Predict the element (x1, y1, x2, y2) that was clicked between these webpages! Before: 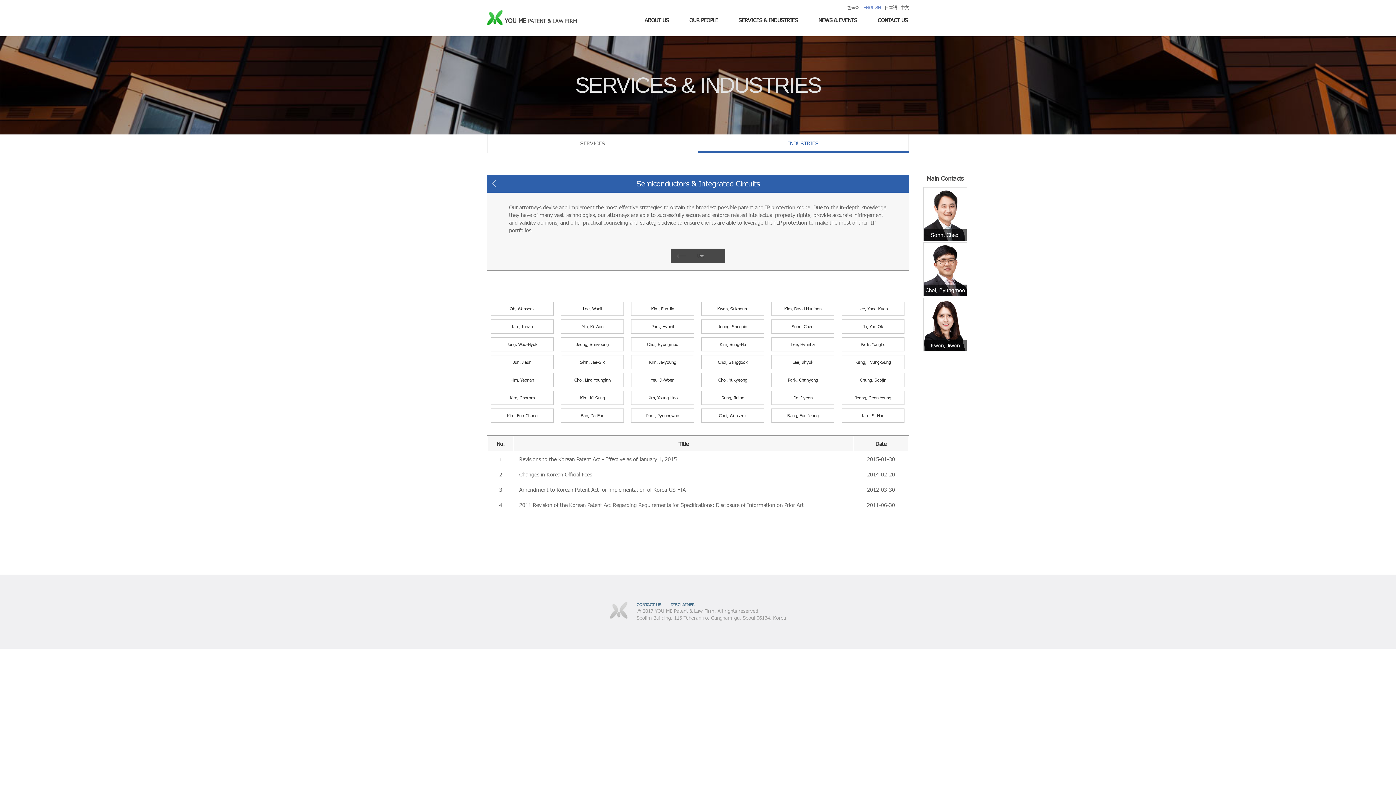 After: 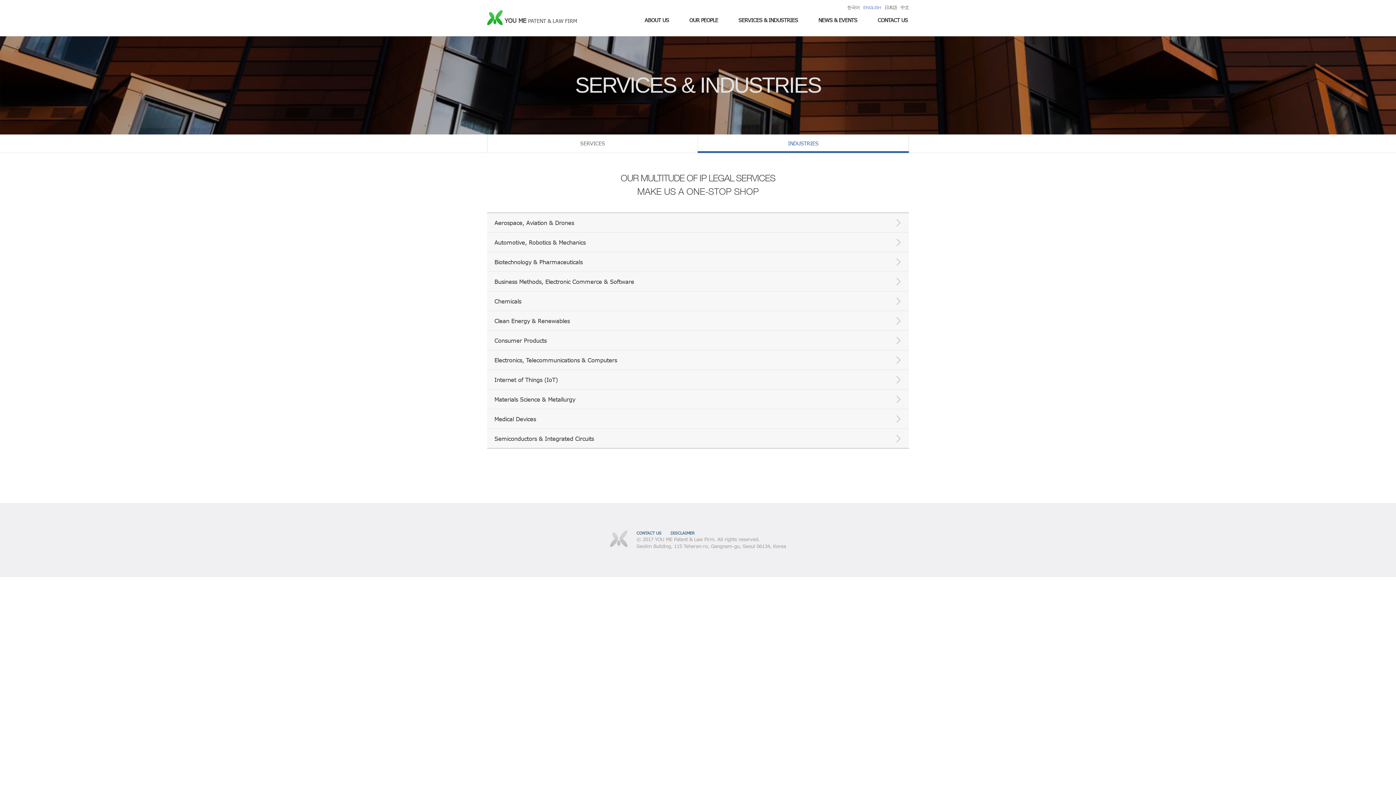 Action: bbox: (670, 248, 725, 263) label: List